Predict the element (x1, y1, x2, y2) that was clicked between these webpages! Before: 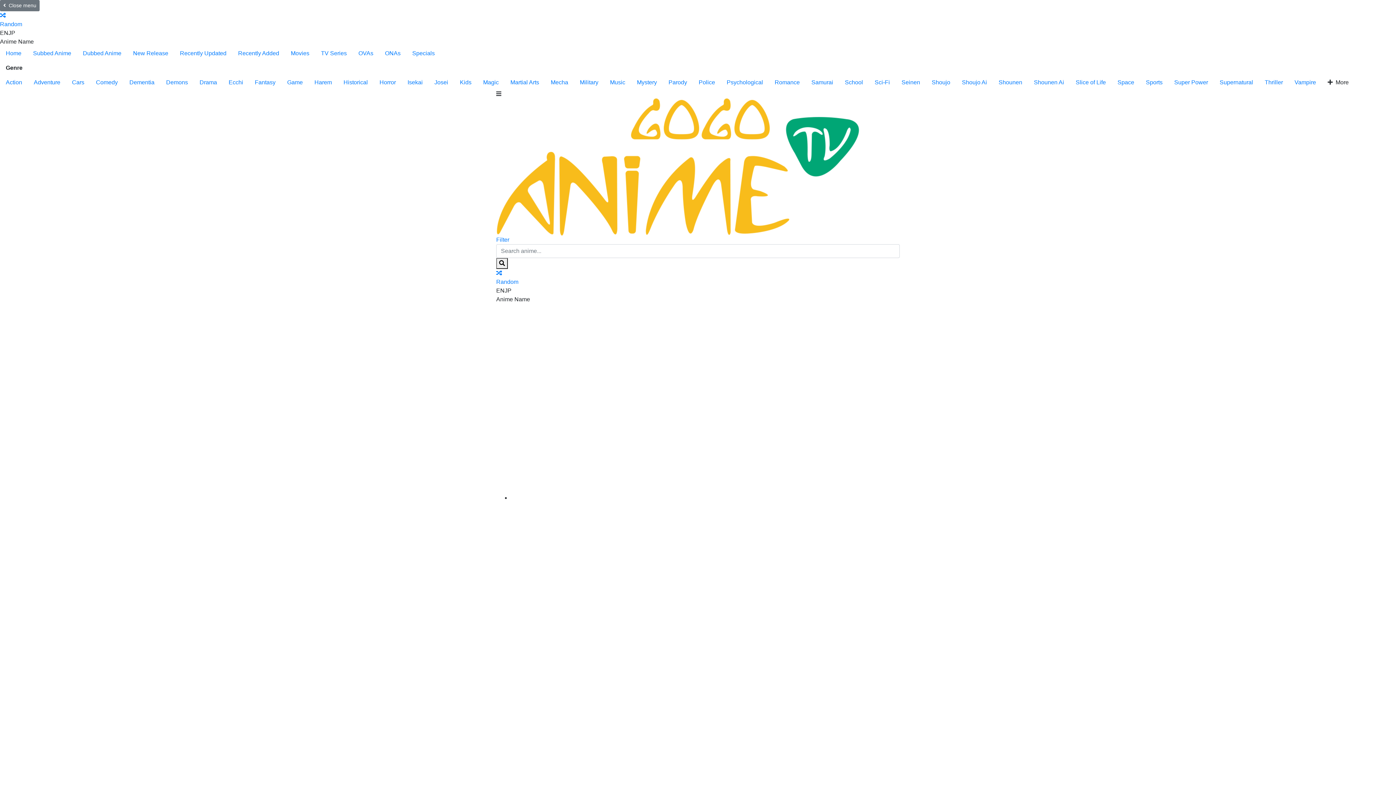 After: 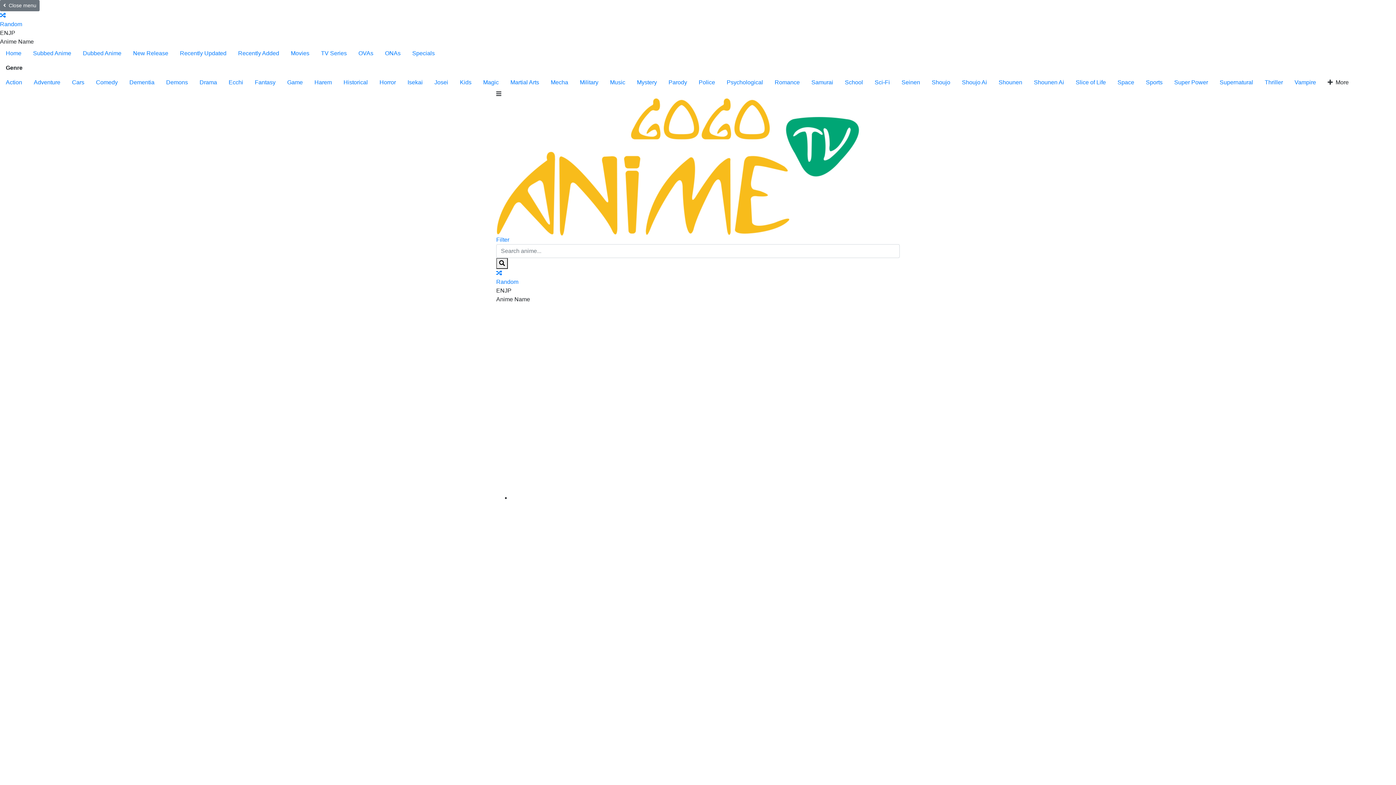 Action: label: Drama bbox: (193, 75, 222, 89)